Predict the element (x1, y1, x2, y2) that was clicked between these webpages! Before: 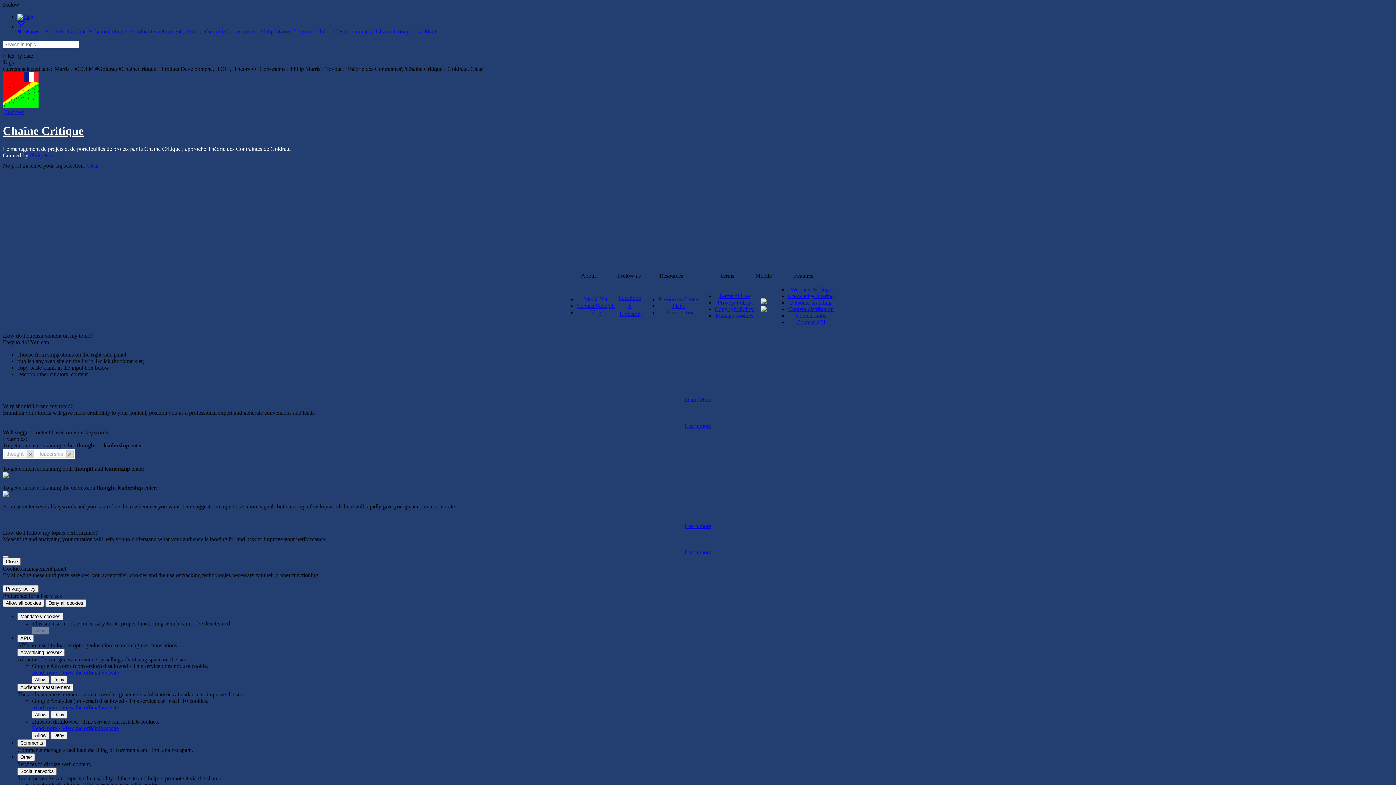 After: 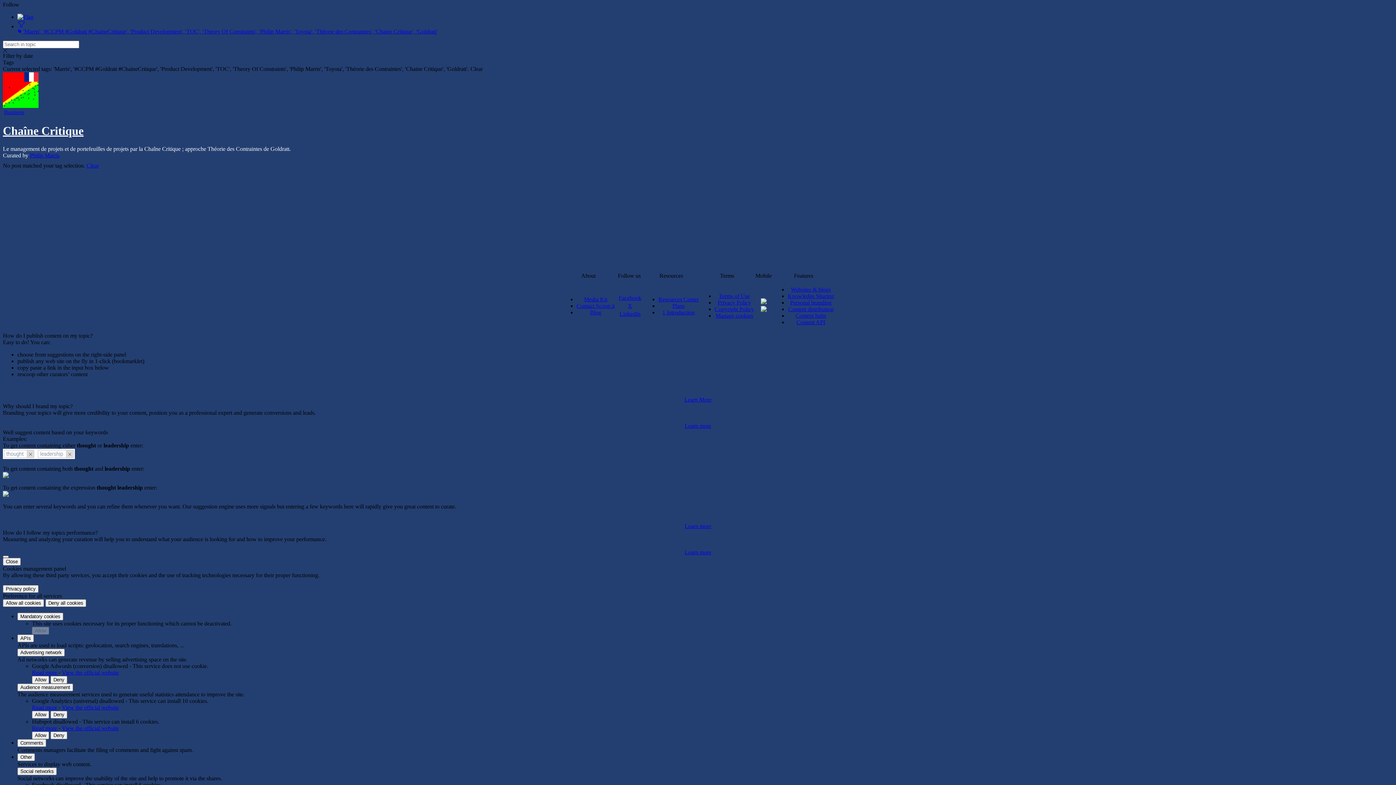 Action: bbox: (32, 669, 58, 675) label: Read more 